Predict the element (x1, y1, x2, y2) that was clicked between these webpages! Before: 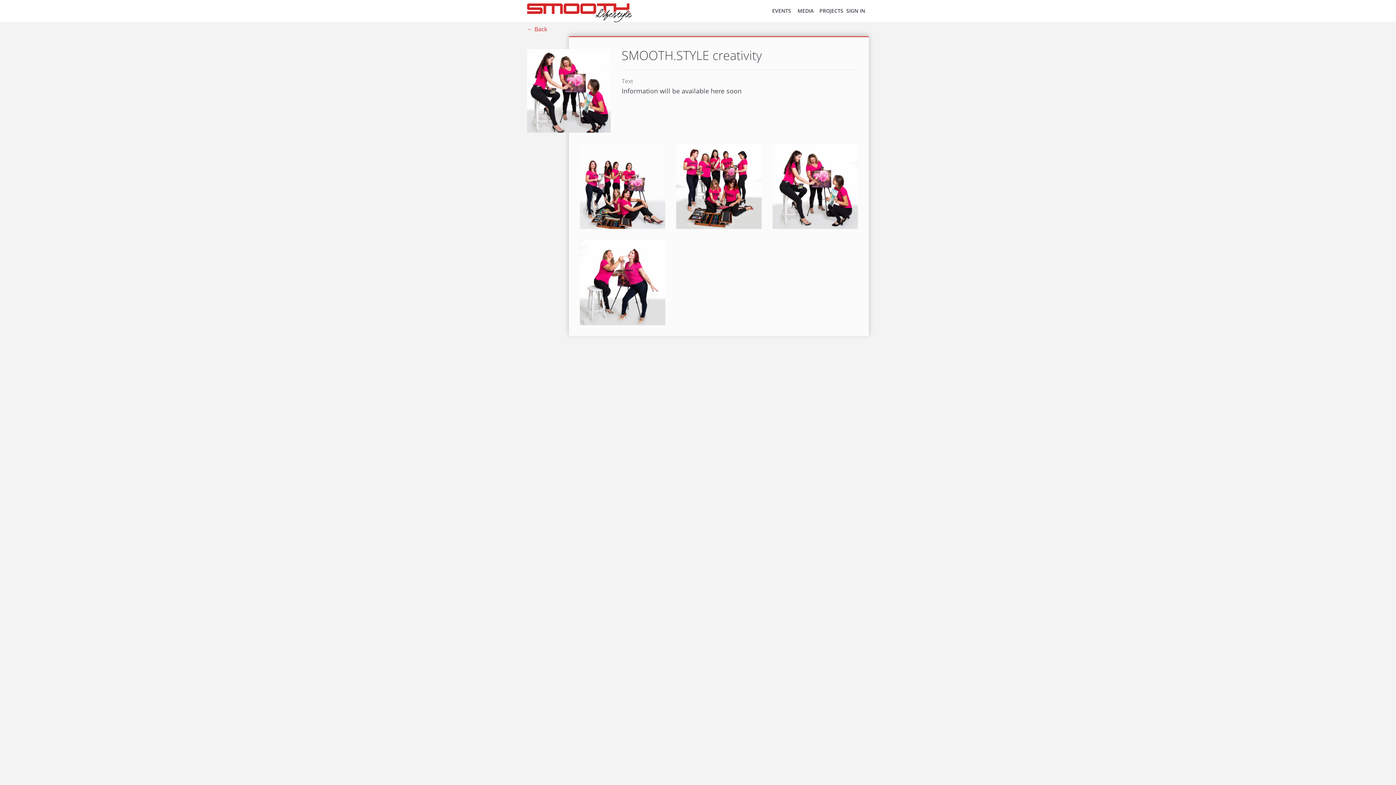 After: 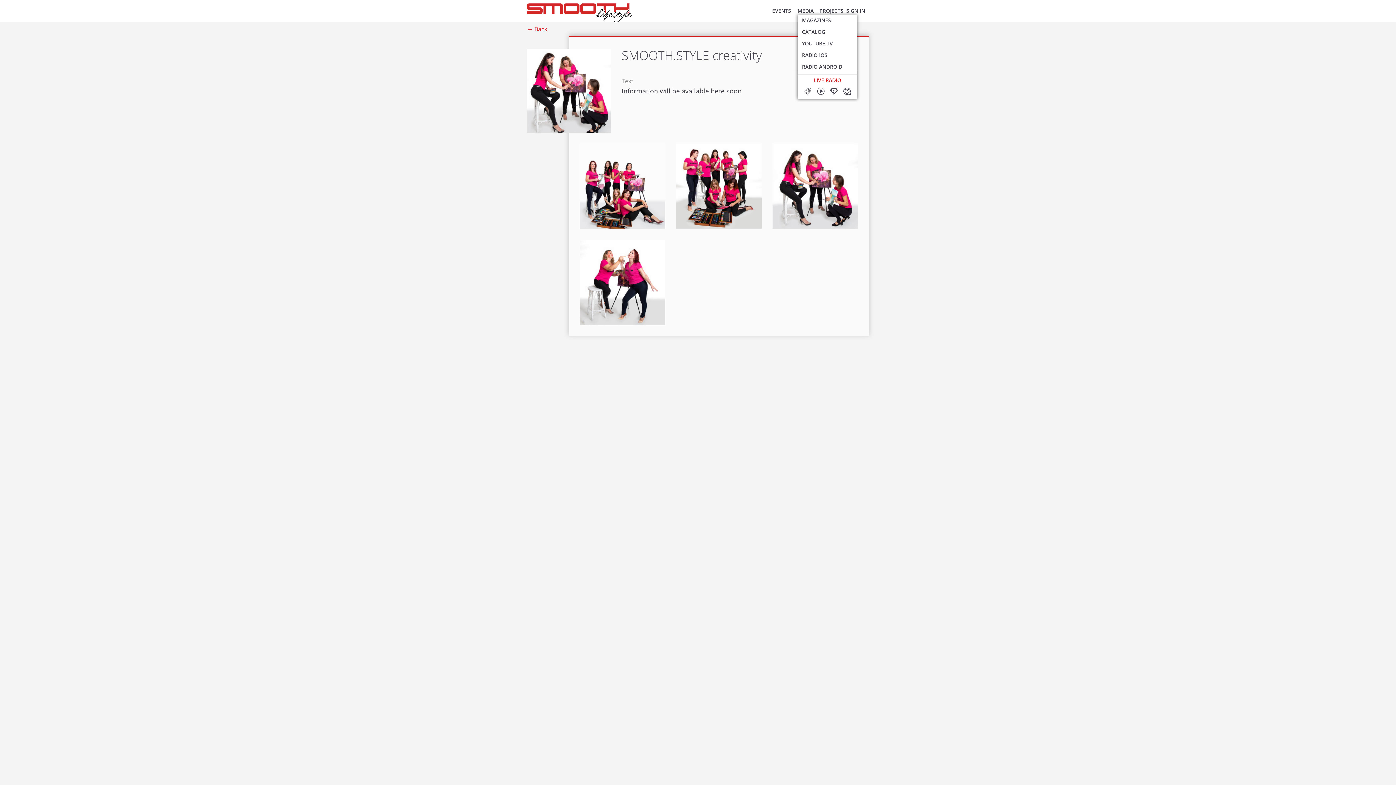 Action: bbox: (797, 7, 813, 14) label: MEDIA